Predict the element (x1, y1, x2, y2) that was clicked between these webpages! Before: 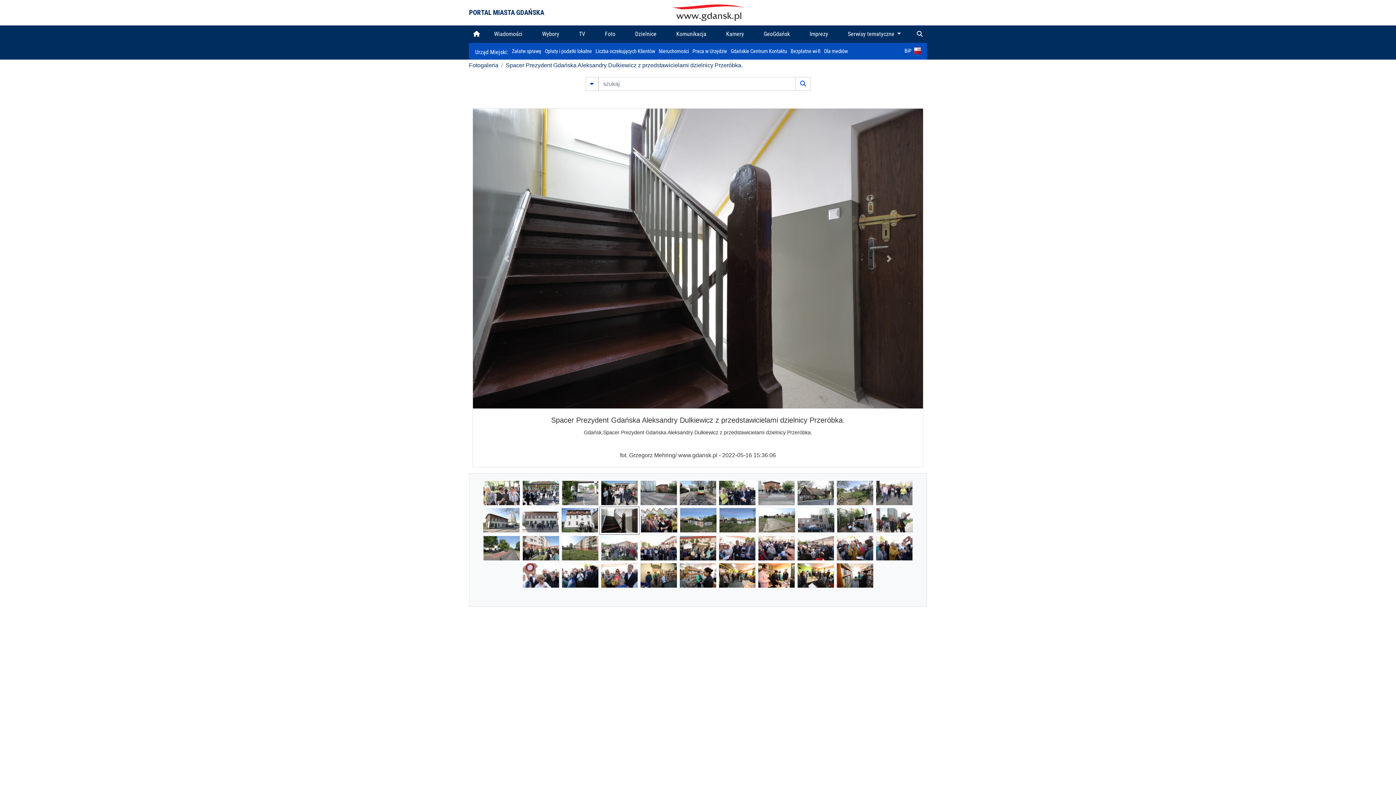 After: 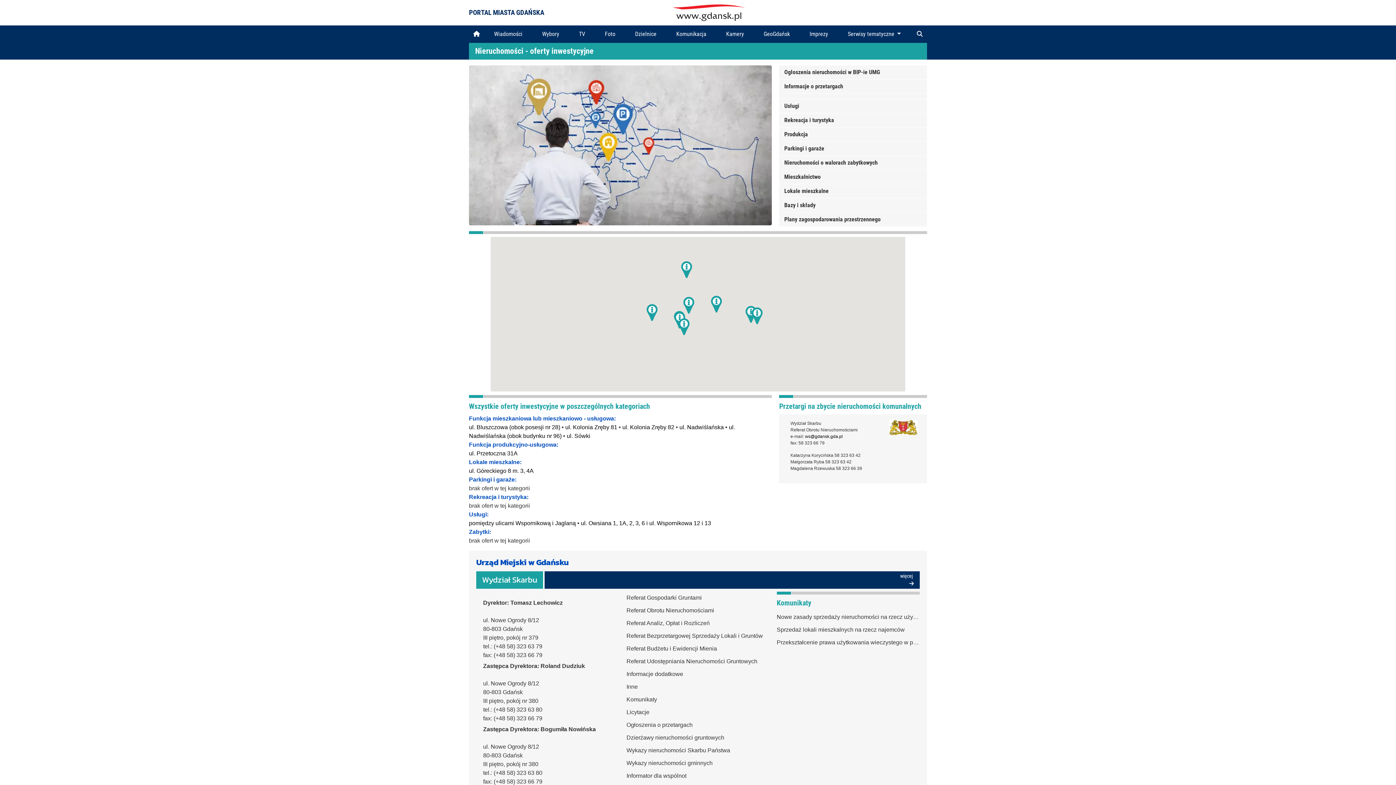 Action: bbox: (658, 48, 689, 54) label: Nieruchomości